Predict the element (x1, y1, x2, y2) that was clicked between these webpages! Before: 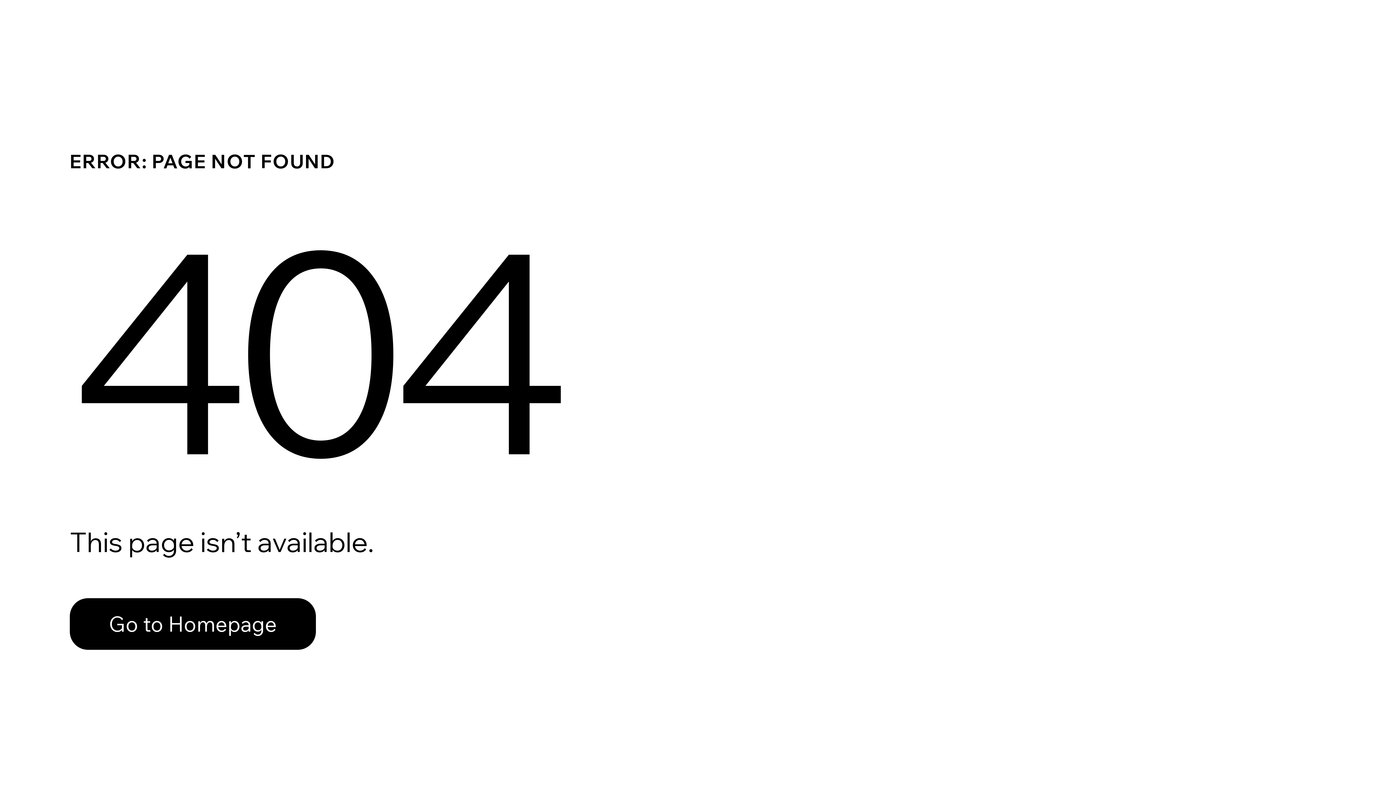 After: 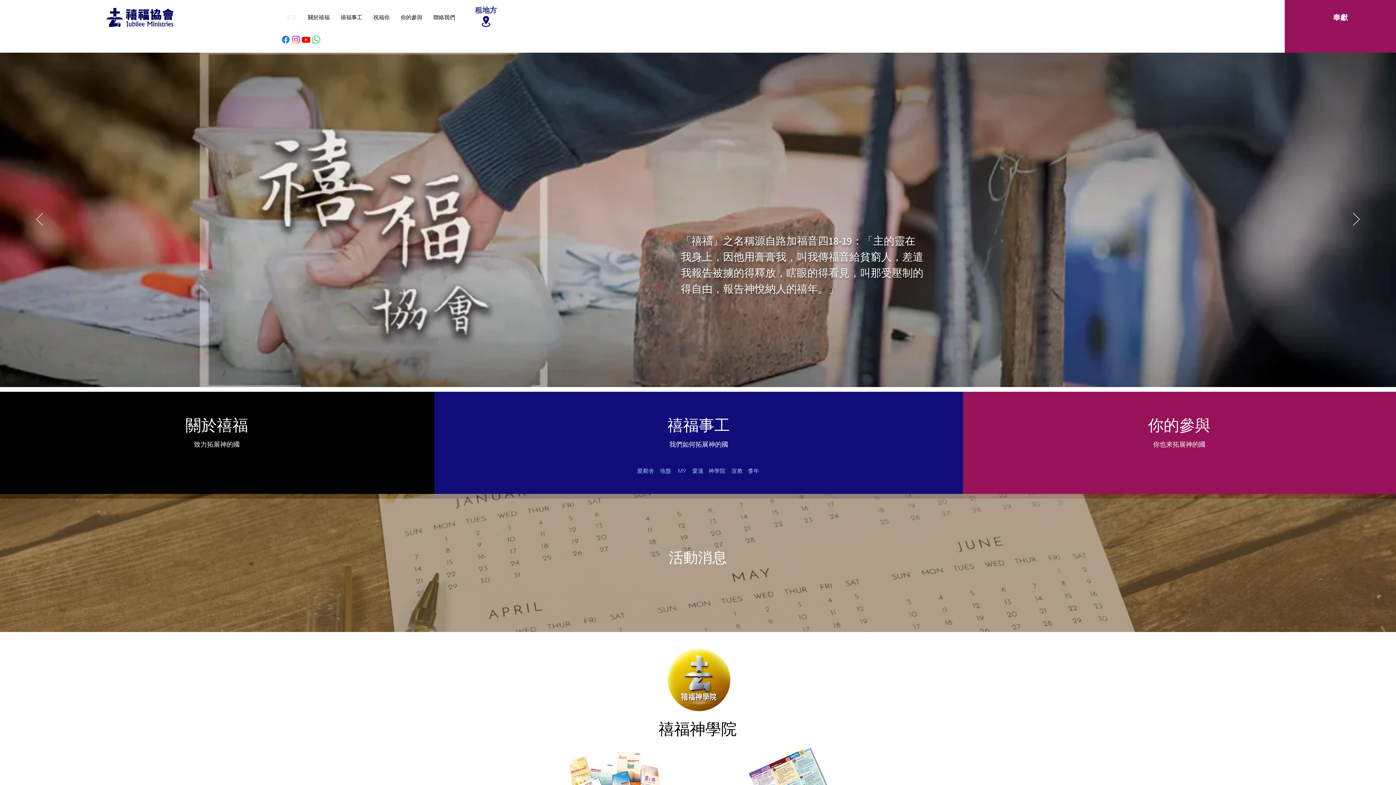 Action: label: Go to Homepage bbox: (69, 582, 768, 659)